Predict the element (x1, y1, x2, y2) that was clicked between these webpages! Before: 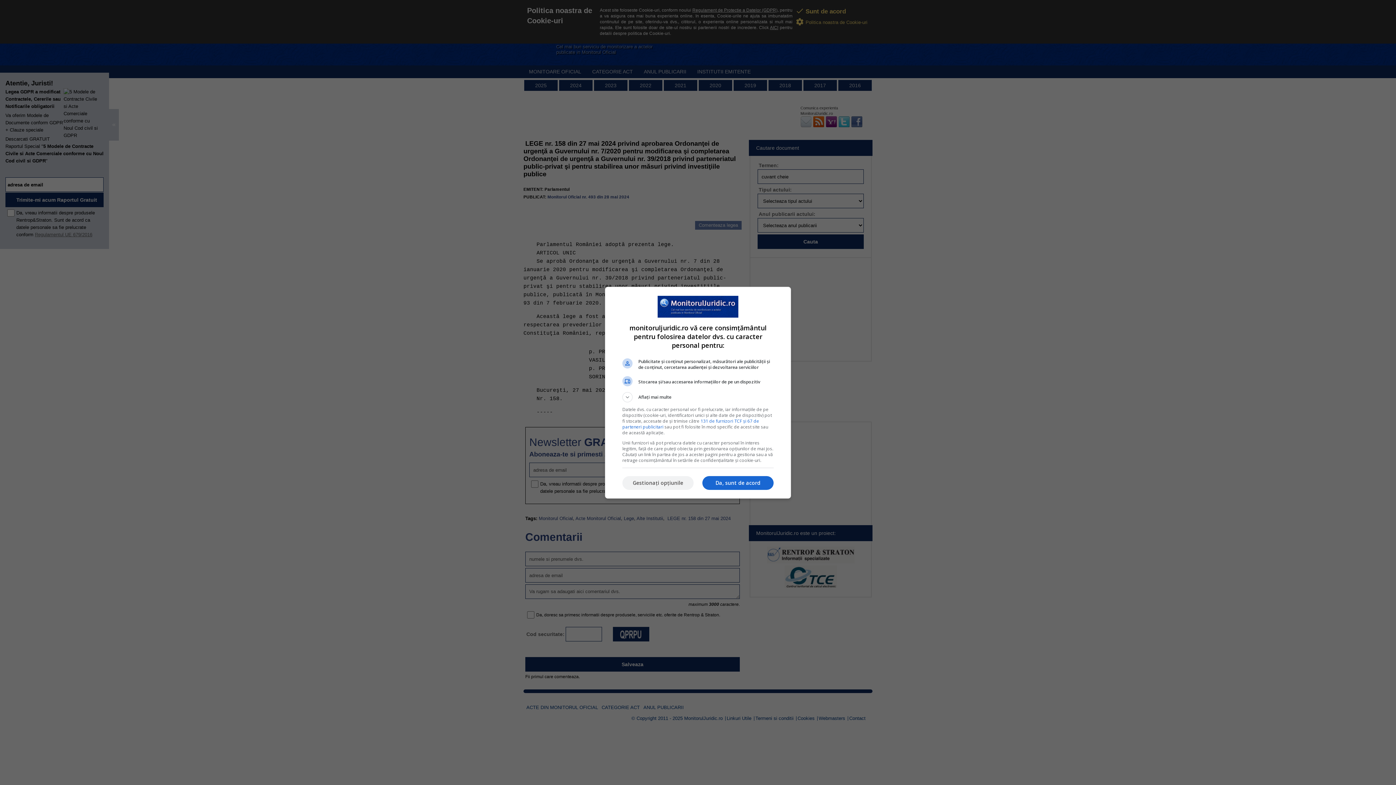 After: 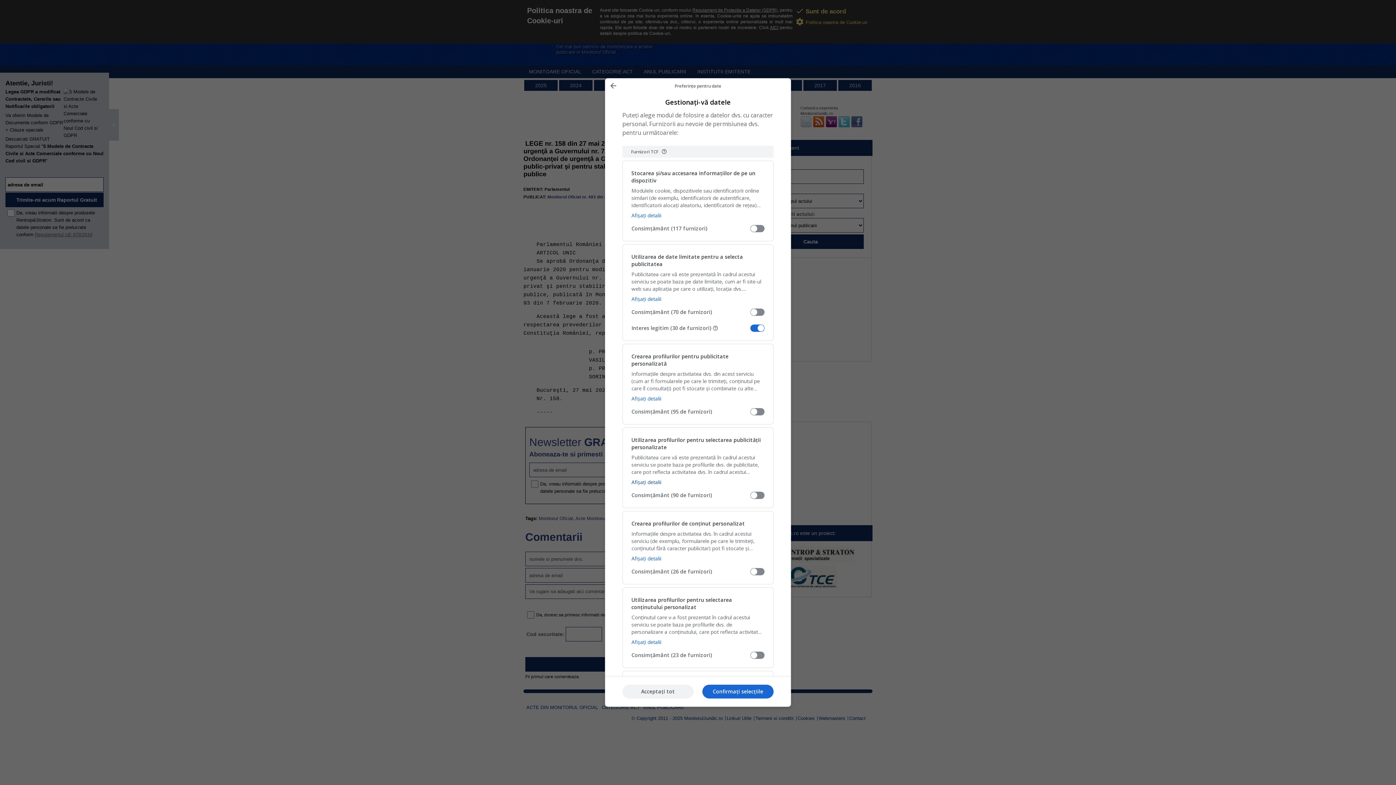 Action: bbox: (622, 476, 693, 490) label: Gestionați opțiunile